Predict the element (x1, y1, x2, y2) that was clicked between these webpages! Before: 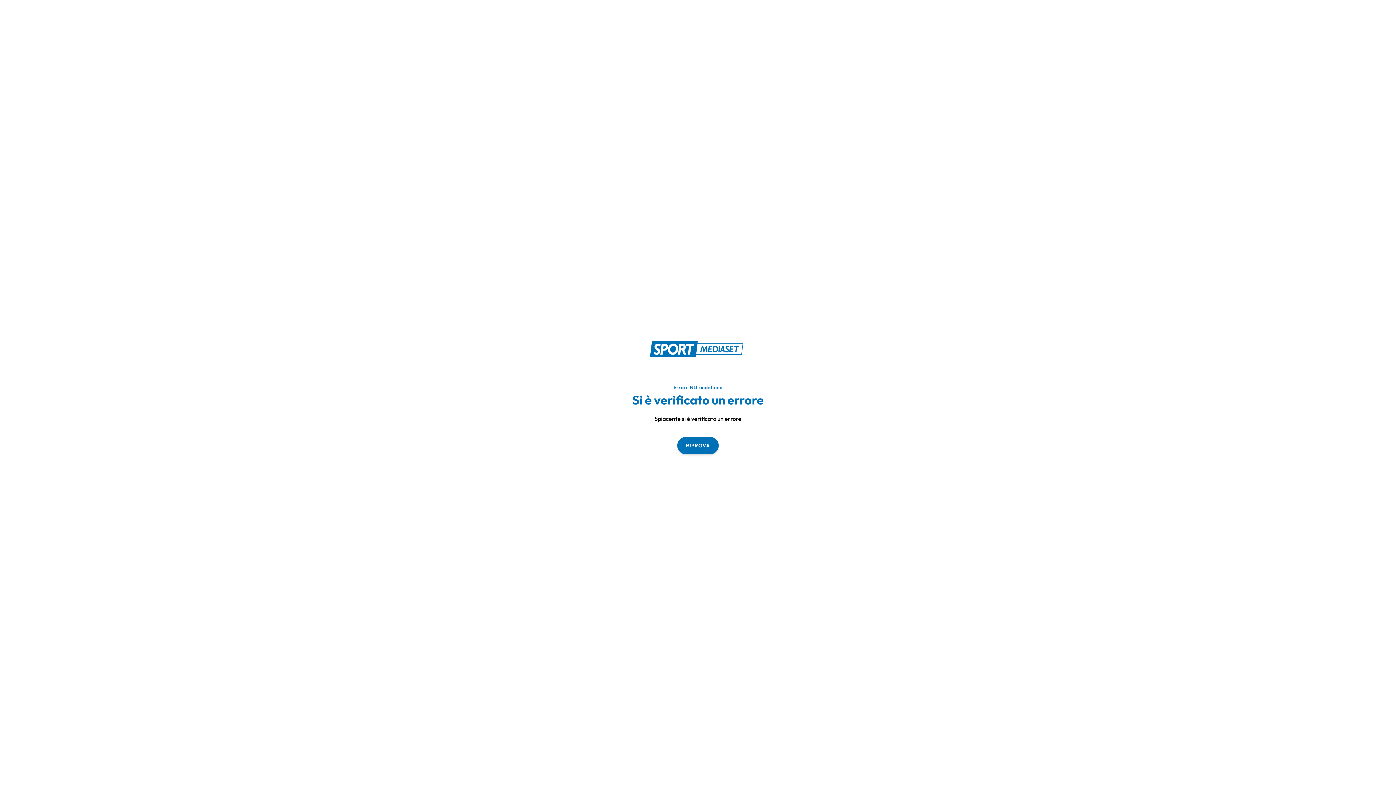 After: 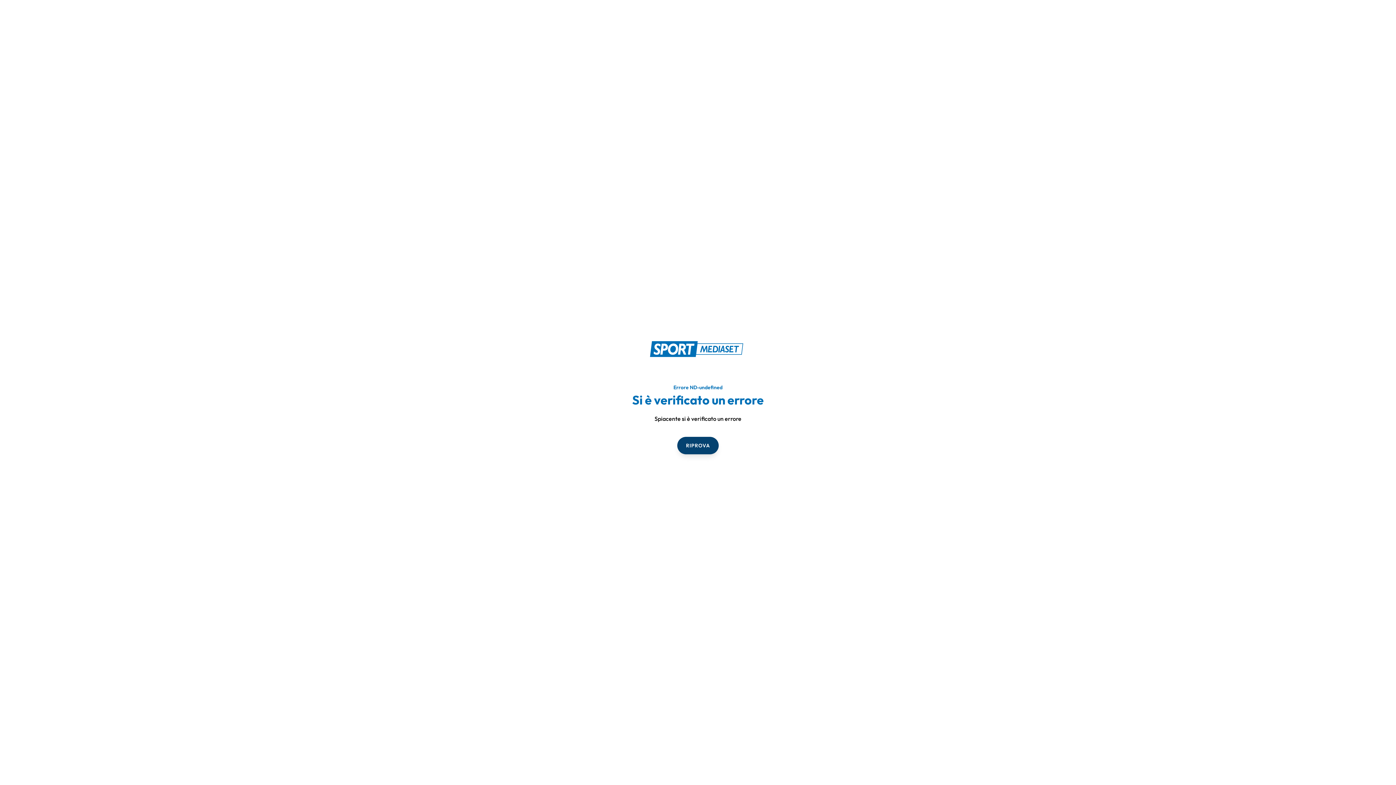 Action: bbox: (677, 436, 718, 454) label: RIPROVA